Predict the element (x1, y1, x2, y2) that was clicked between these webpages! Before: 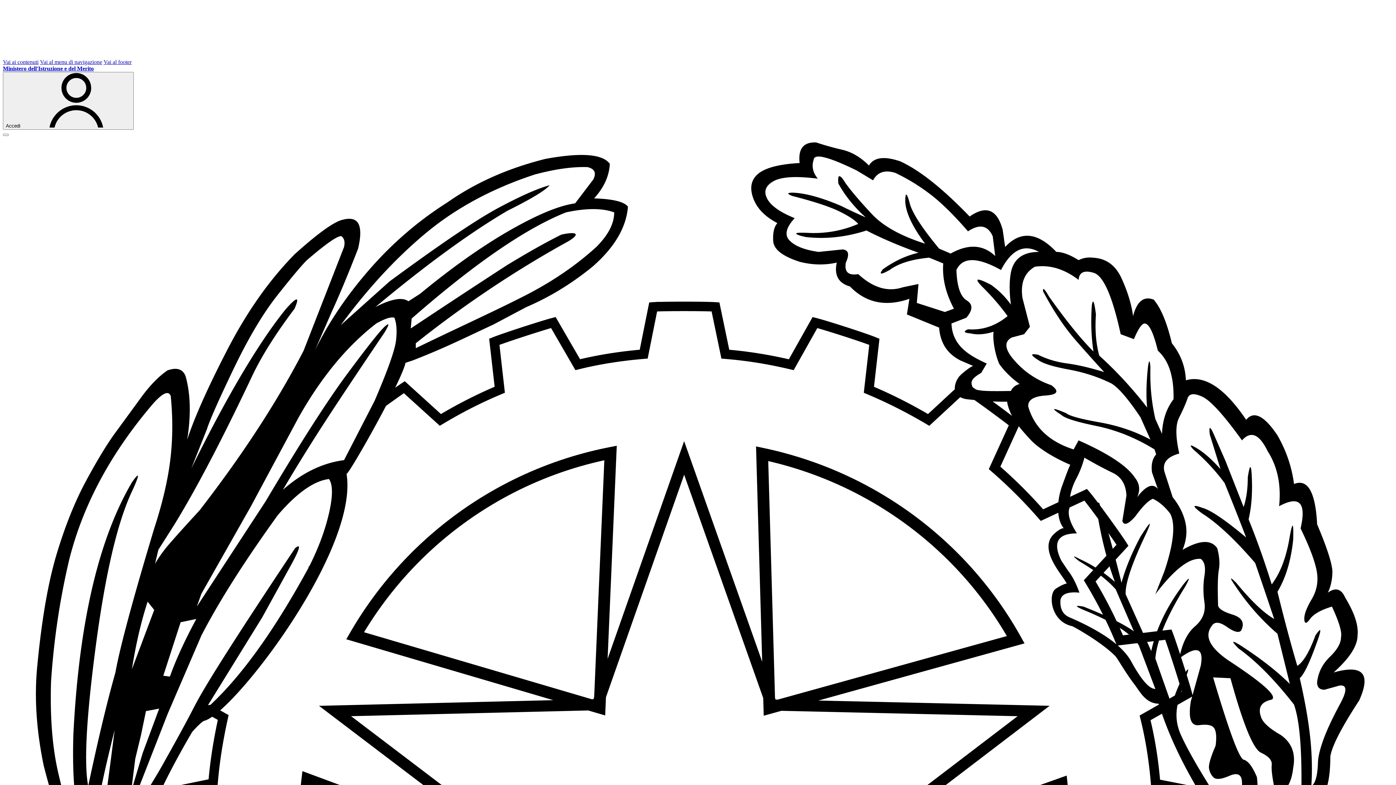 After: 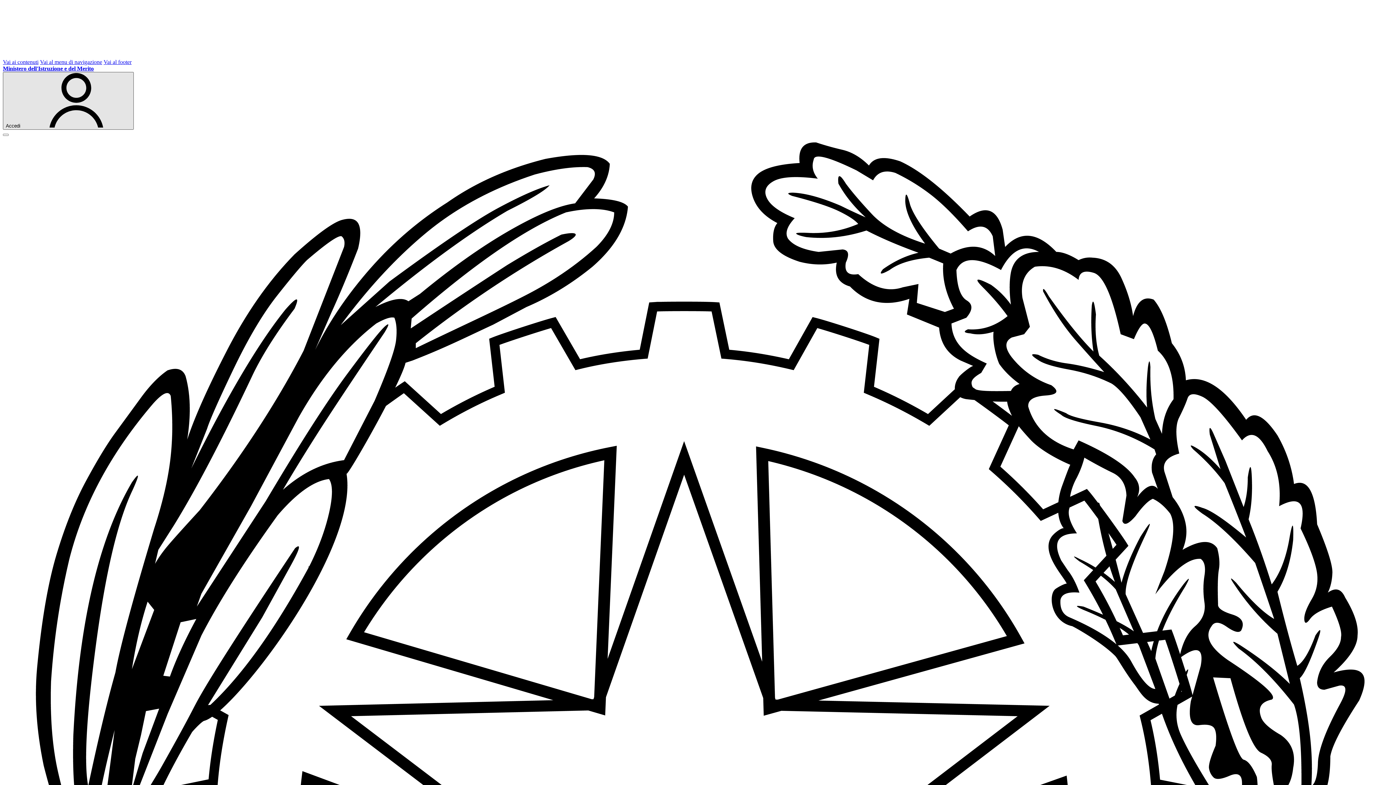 Action: label: Accedi all'area riservata bbox: (2, 72, 133, 129)